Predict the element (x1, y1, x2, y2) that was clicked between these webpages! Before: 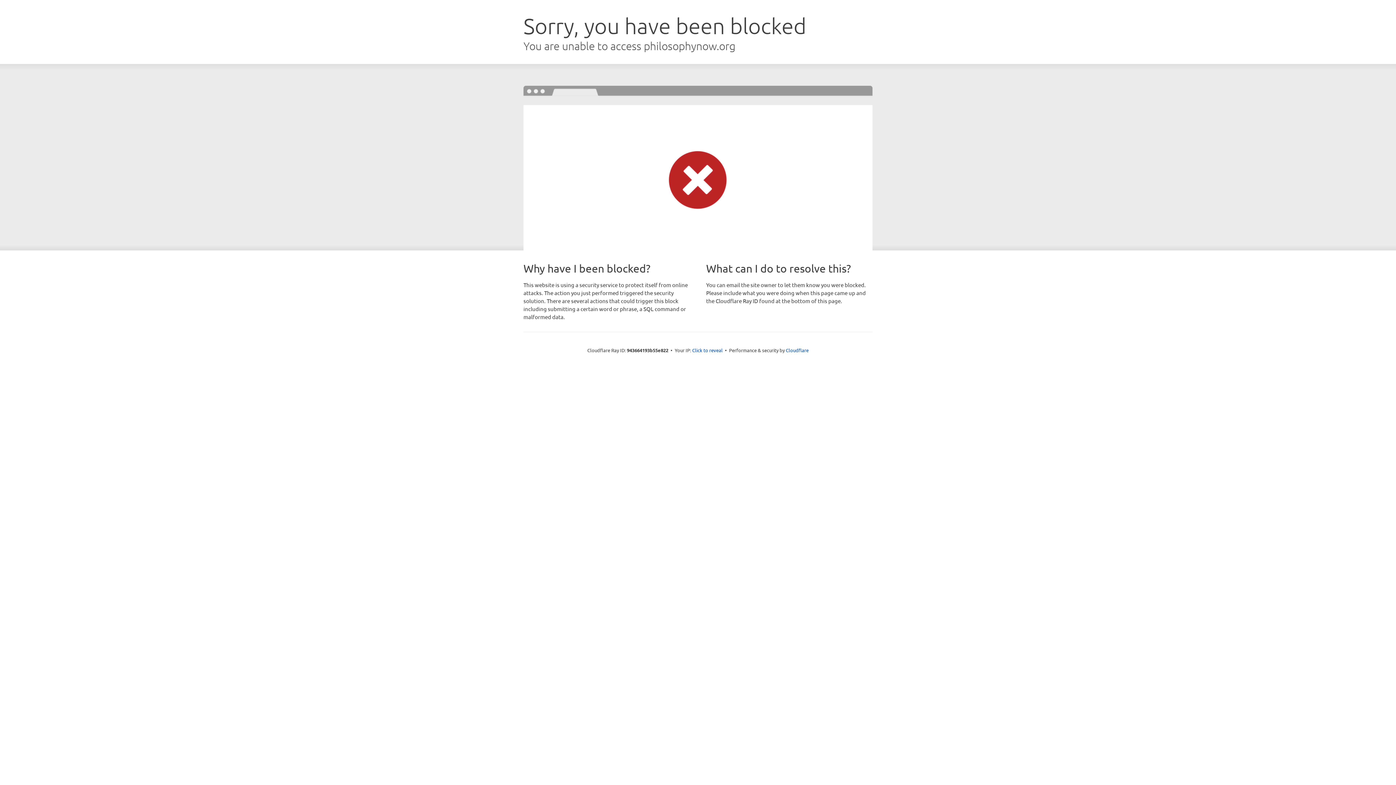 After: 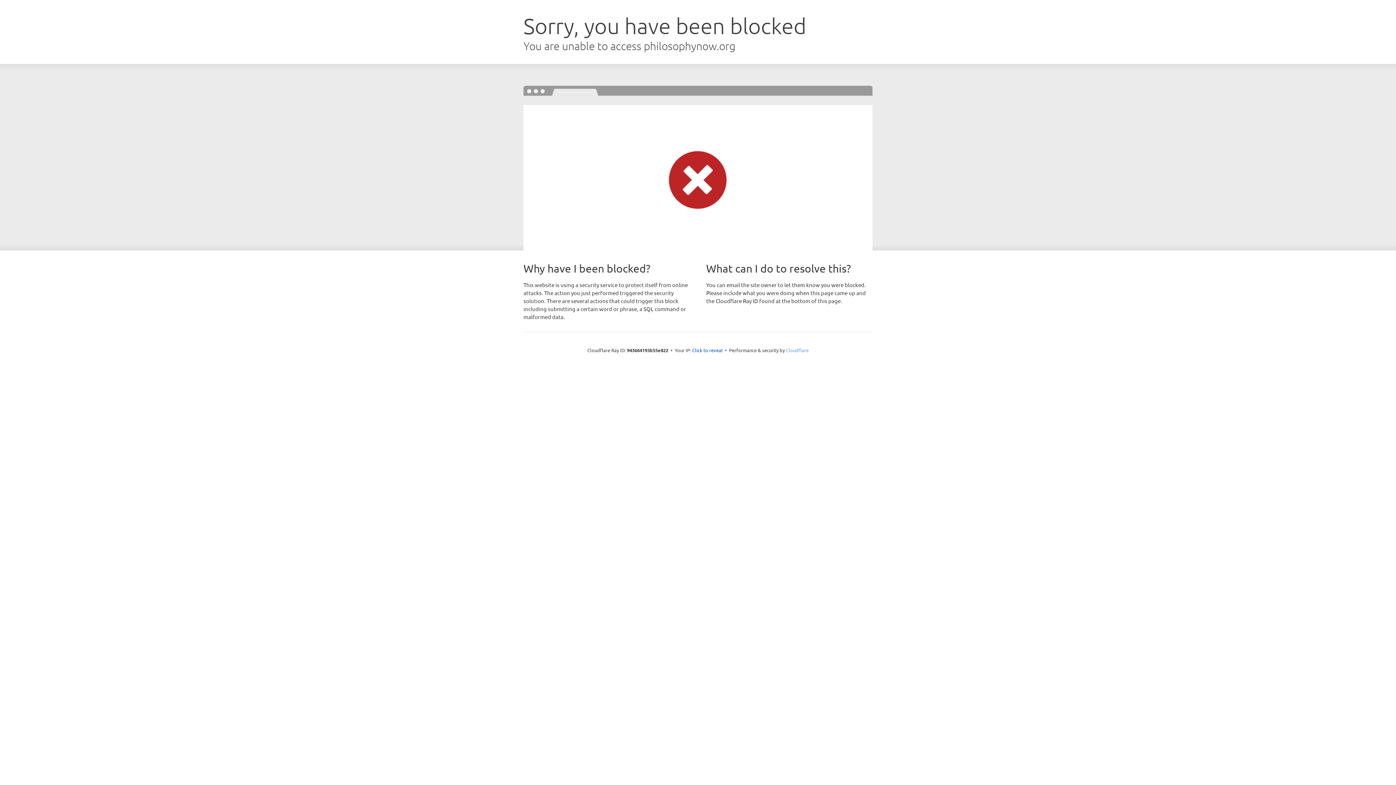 Action: label: Cloudflare bbox: (786, 347, 808, 353)